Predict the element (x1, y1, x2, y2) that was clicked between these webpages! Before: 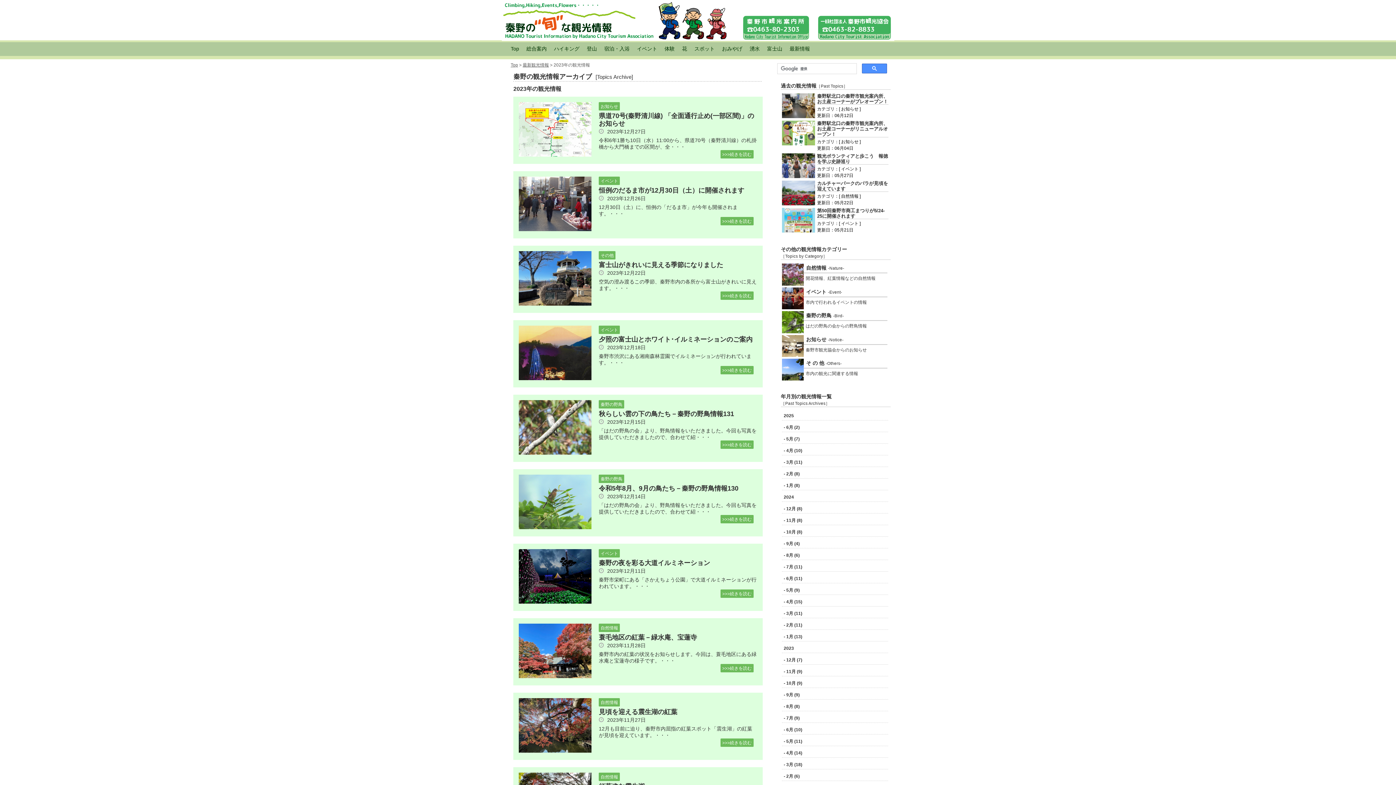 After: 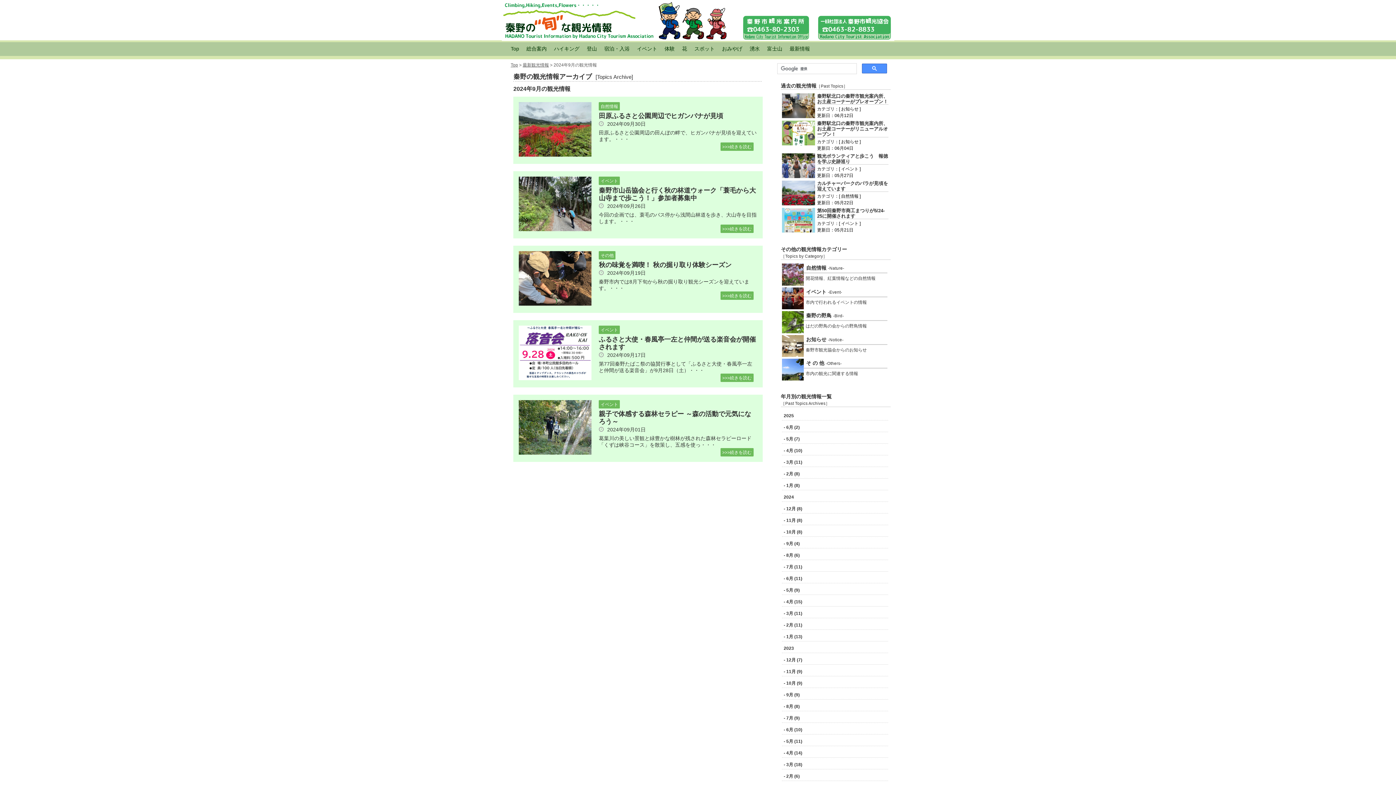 Action: bbox: (782, 539, 892, 548) label: - 9月 (4)